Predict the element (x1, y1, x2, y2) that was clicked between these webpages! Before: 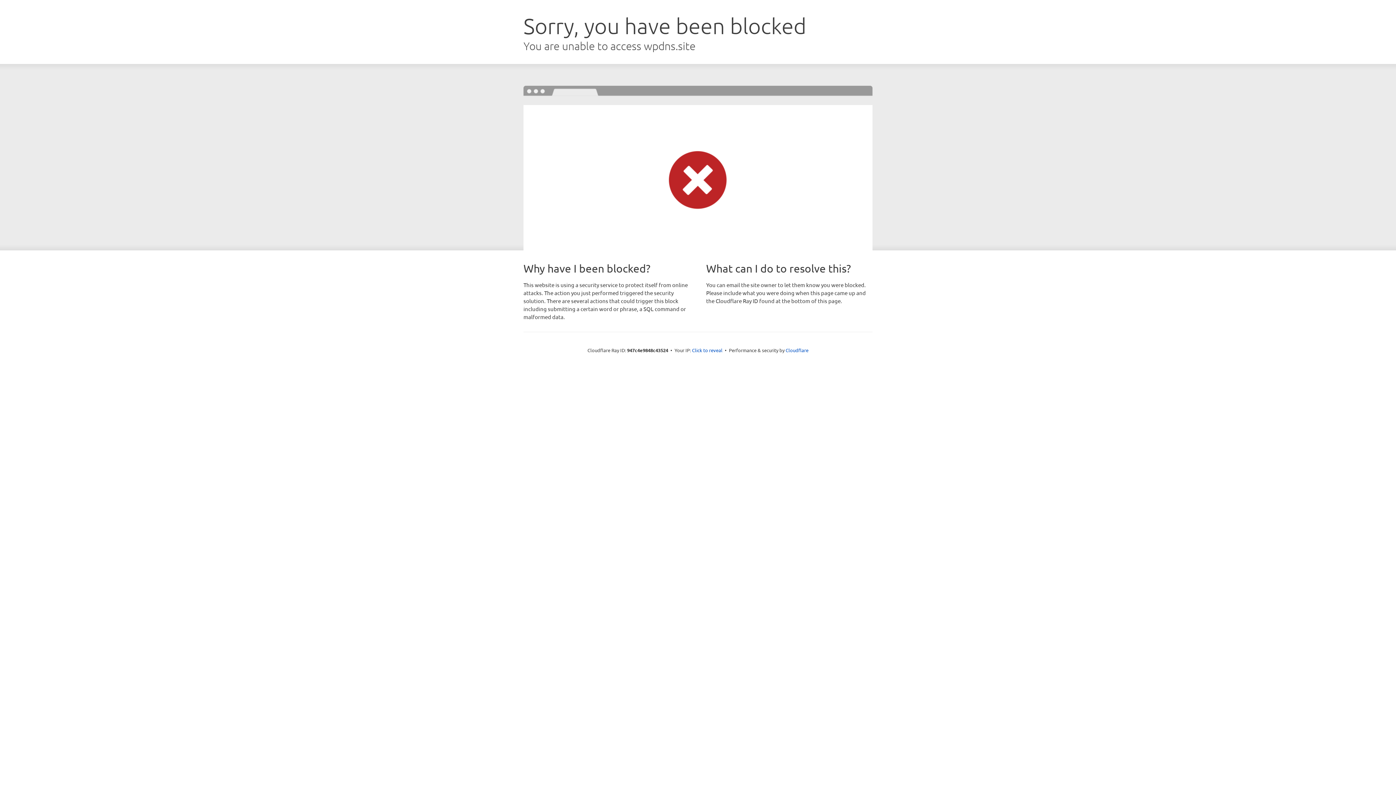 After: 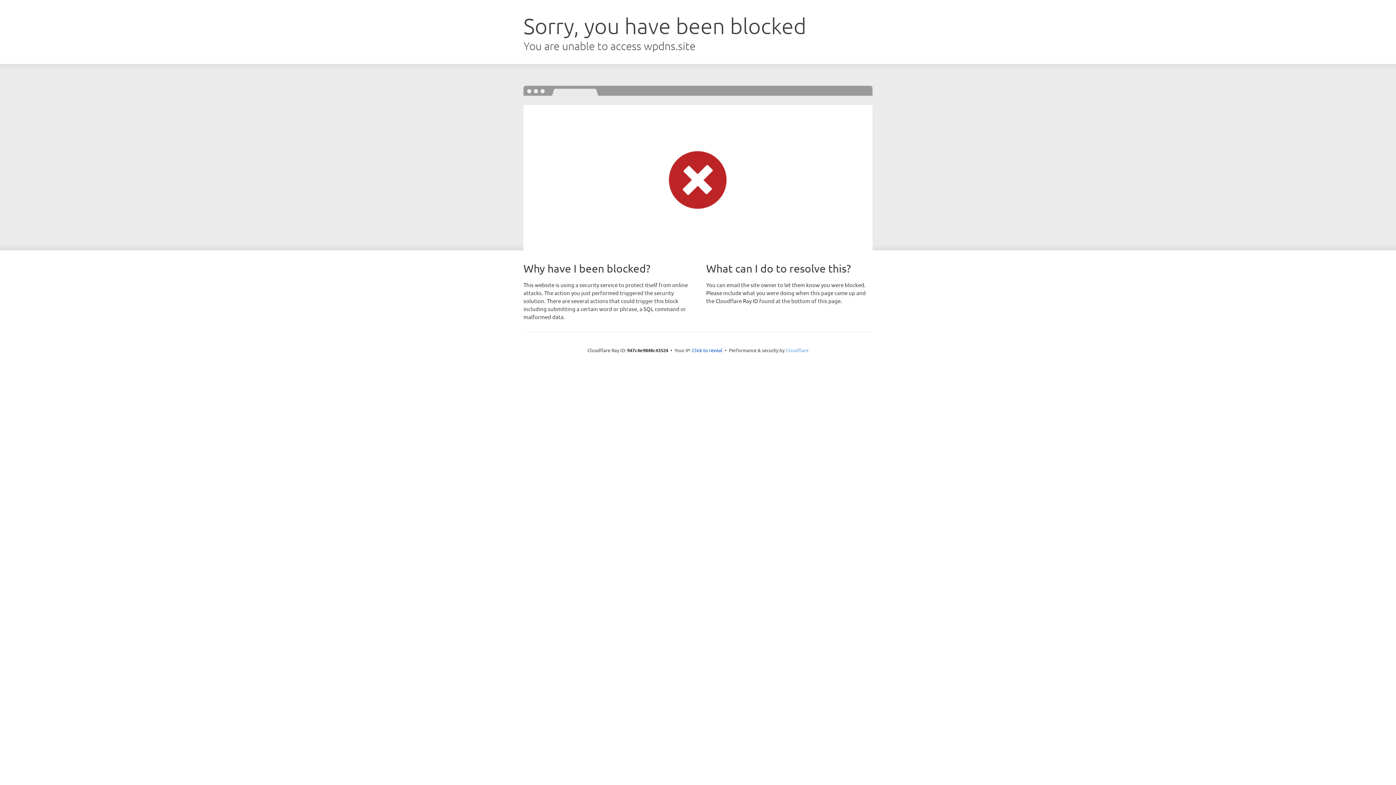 Action: bbox: (785, 347, 808, 353) label: Cloudflare